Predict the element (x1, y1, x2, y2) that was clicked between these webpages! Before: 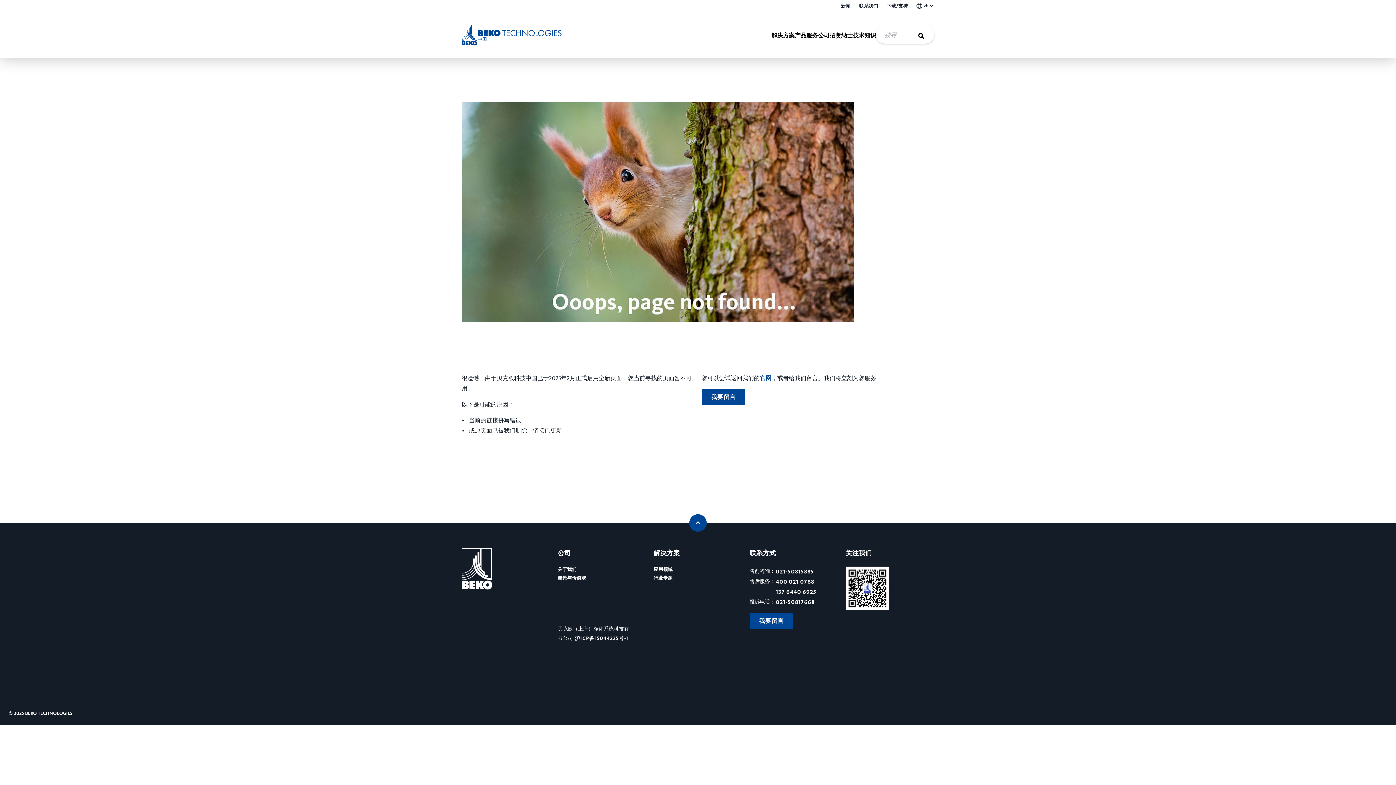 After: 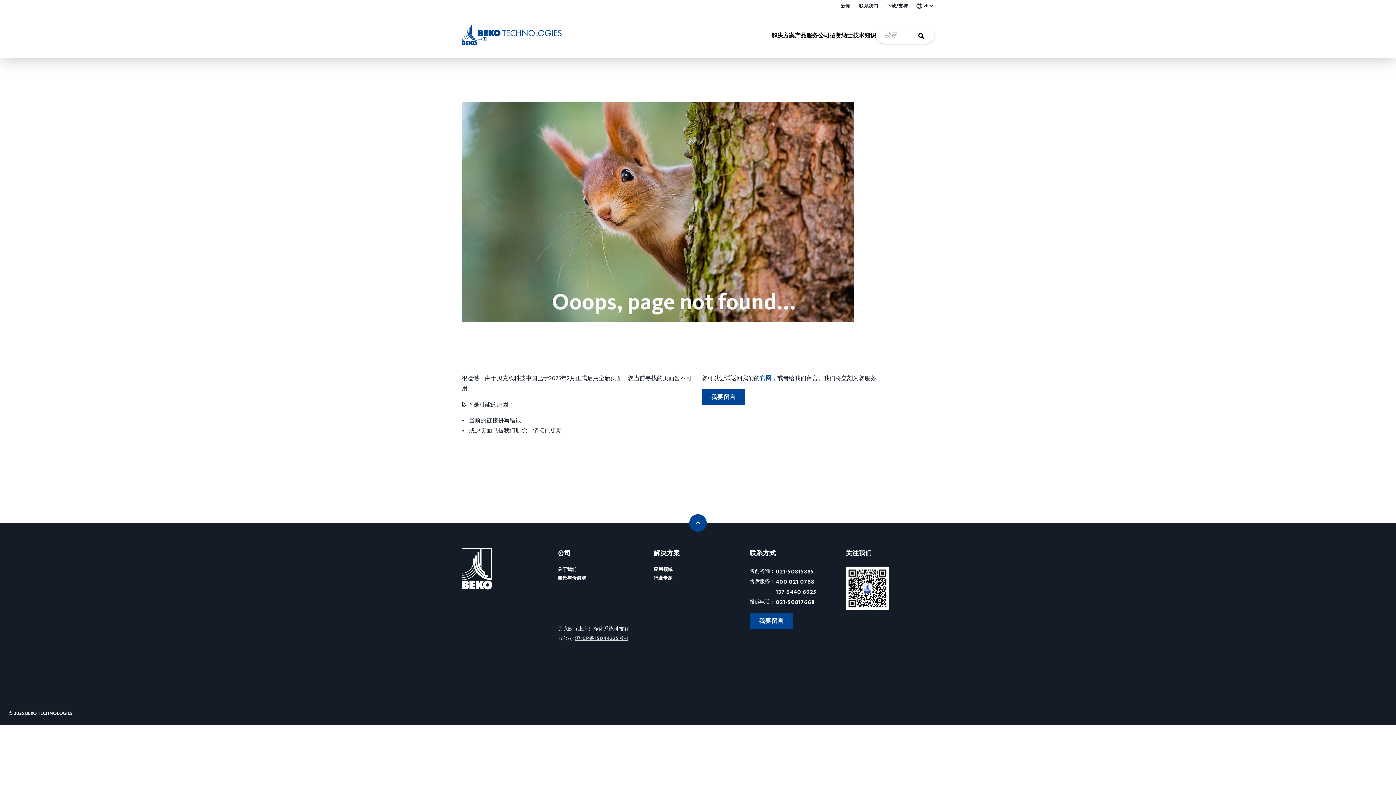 Action: bbox: (574, 633, 629, 644) label: 沪ICP备15044225号-1